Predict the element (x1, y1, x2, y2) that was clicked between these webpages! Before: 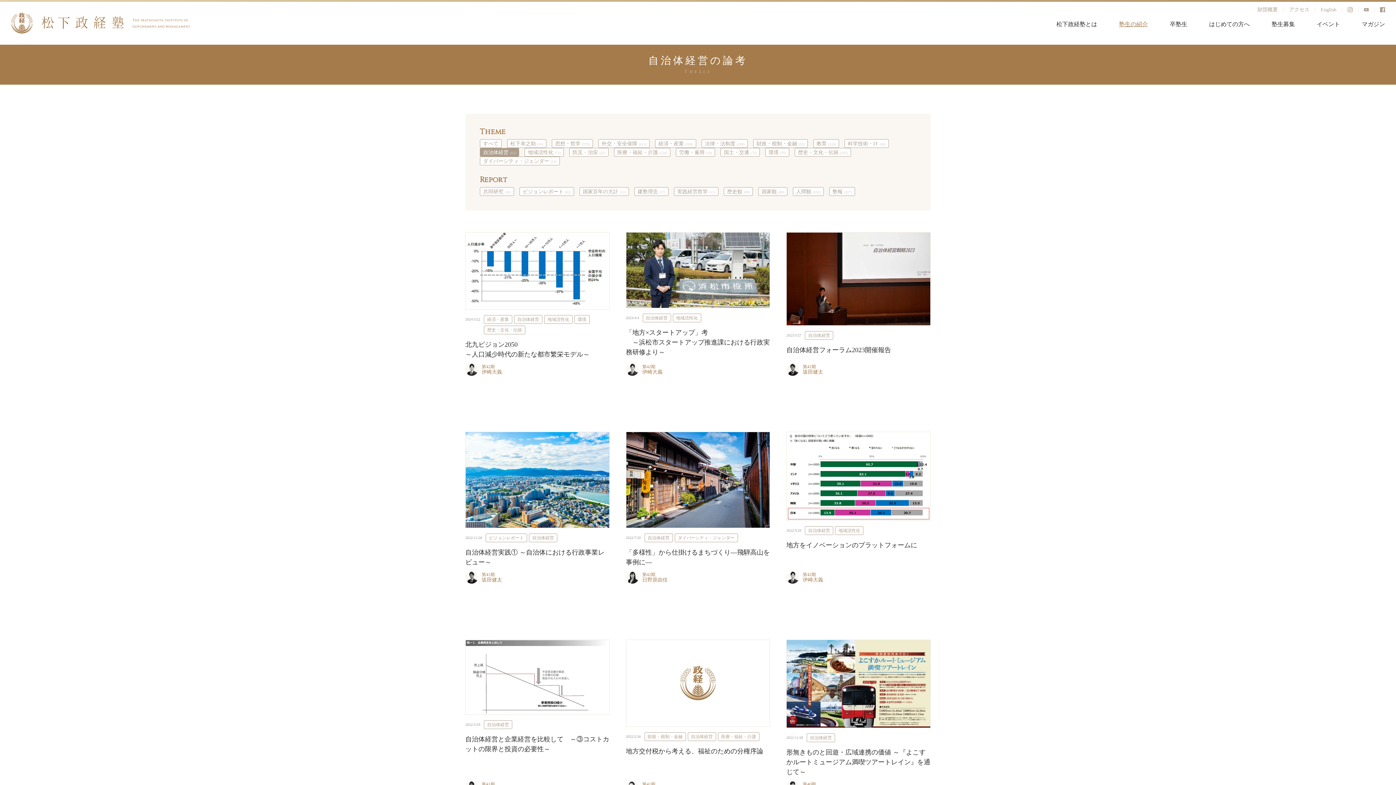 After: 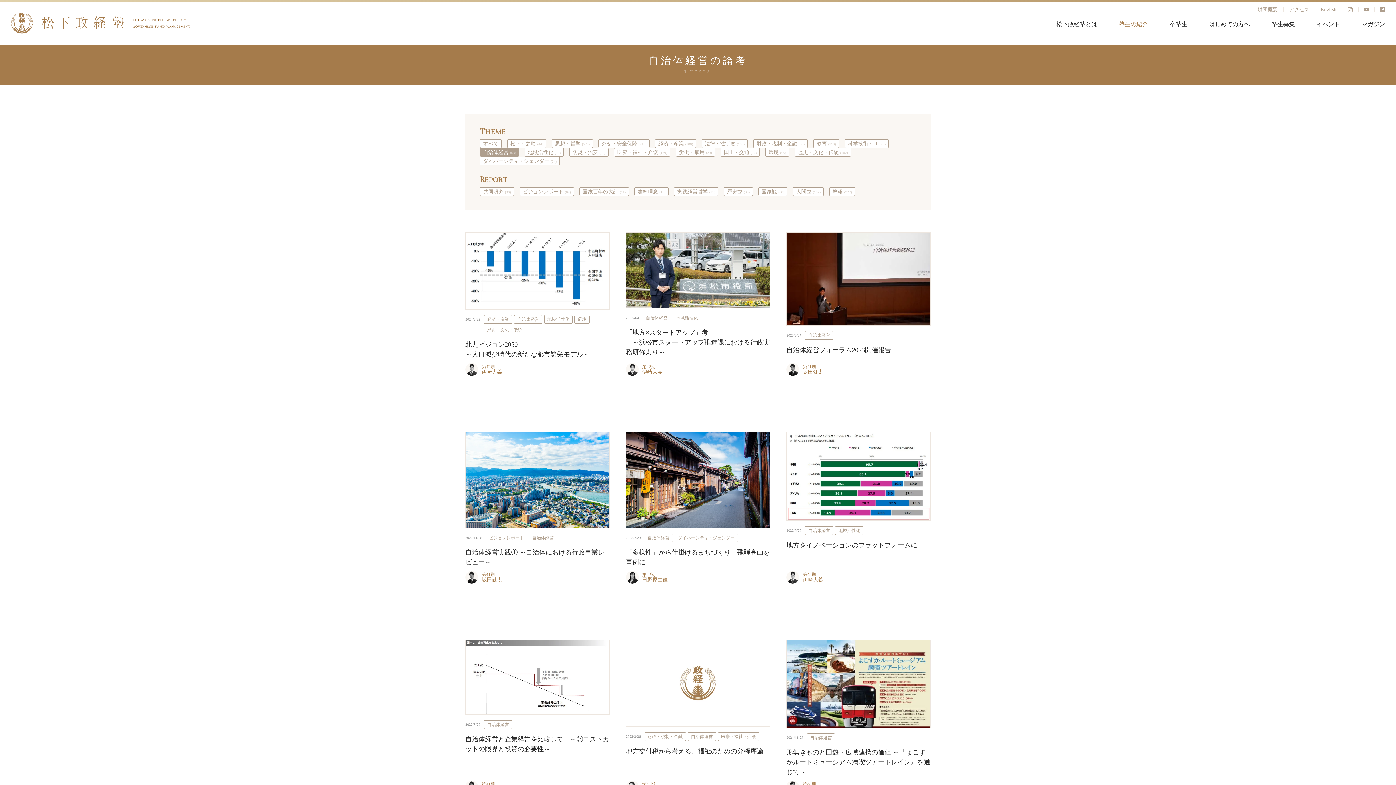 Action: label: 自治体経営 bbox: (805, 526, 833, 535)